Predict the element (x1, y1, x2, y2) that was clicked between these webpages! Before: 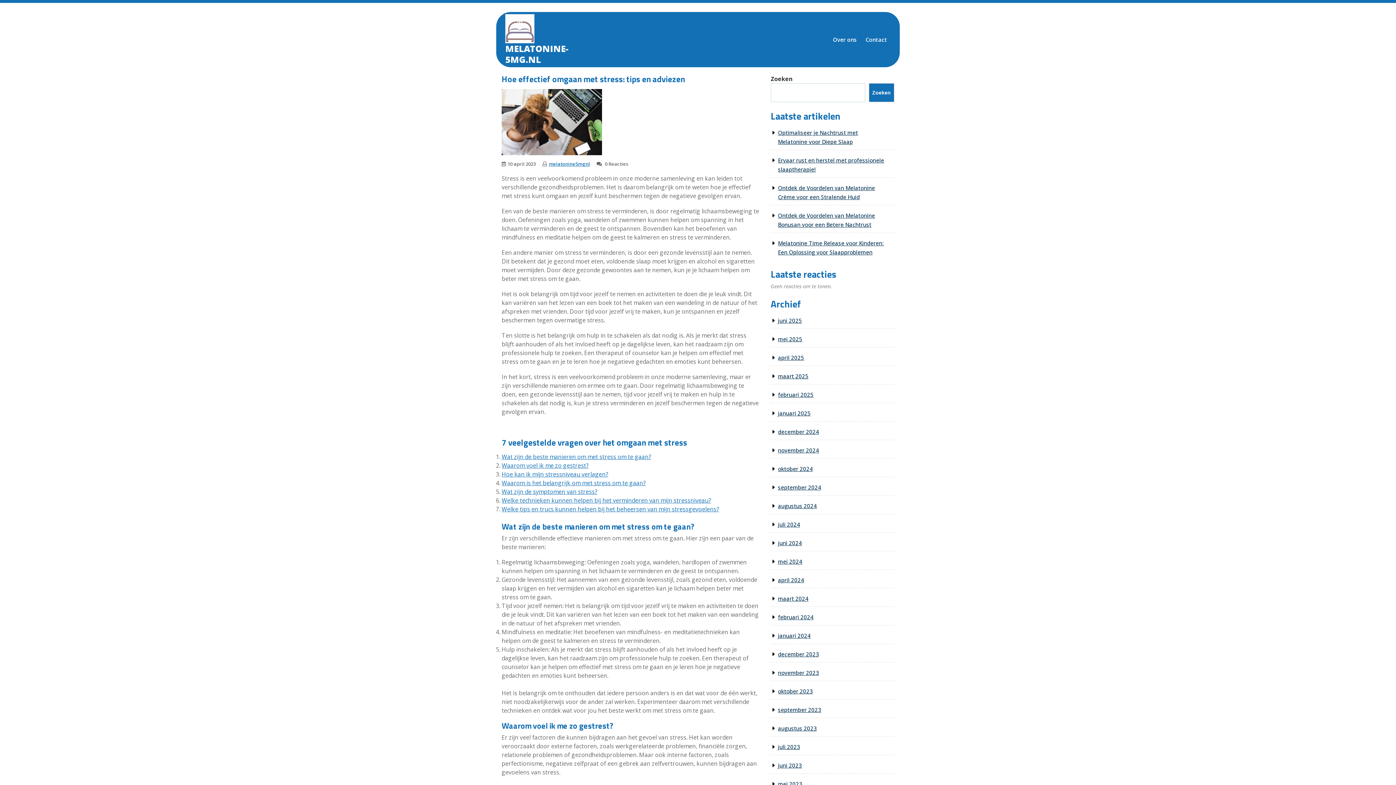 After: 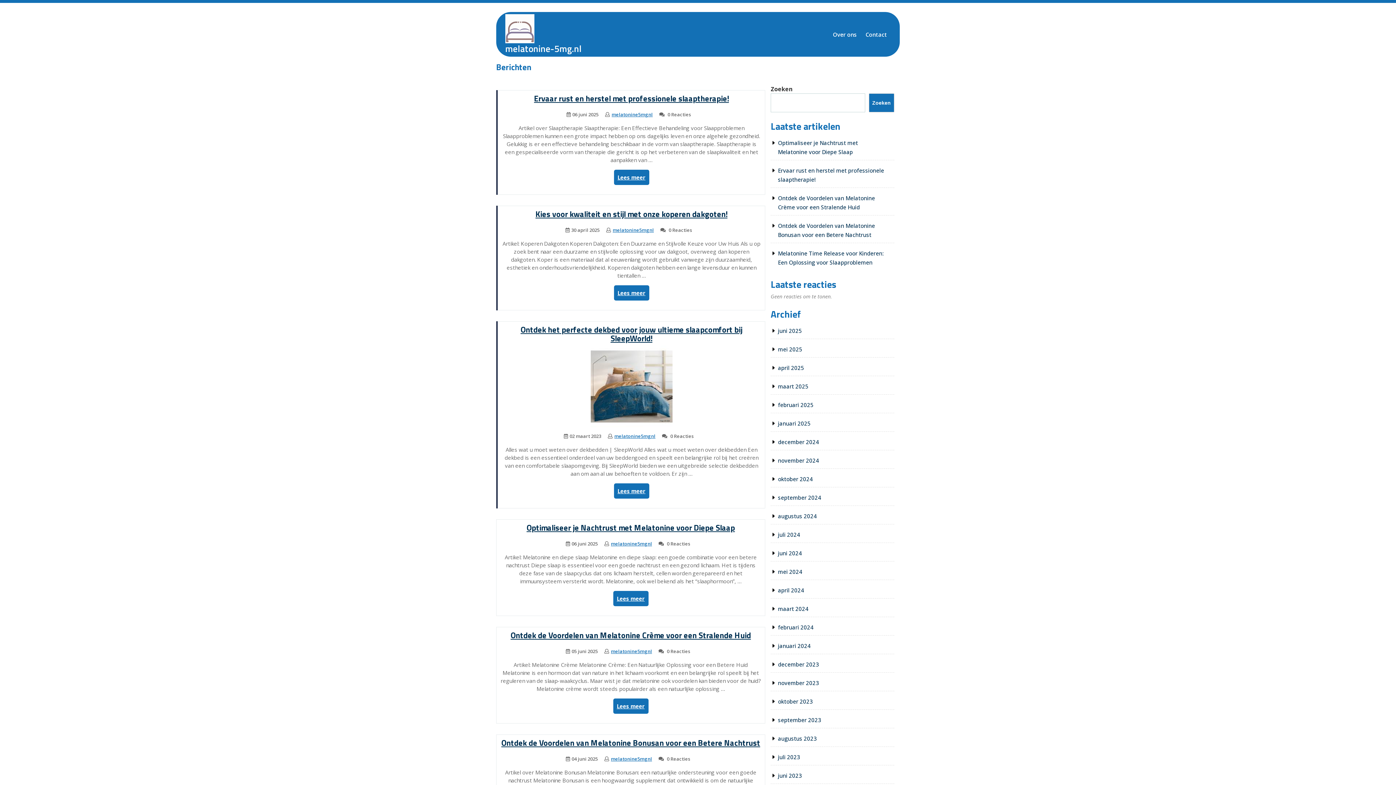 Action: bbox: (505, 14, 540, 43)